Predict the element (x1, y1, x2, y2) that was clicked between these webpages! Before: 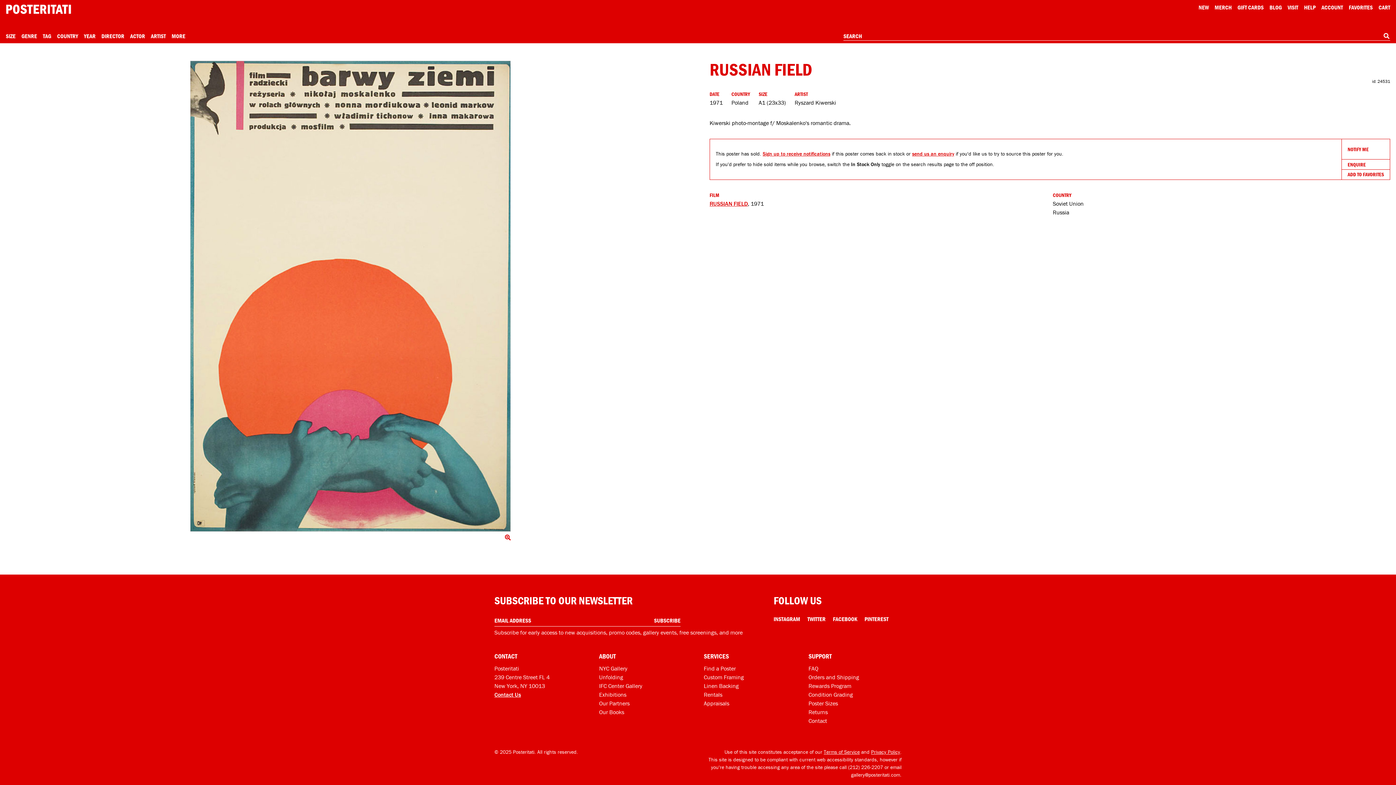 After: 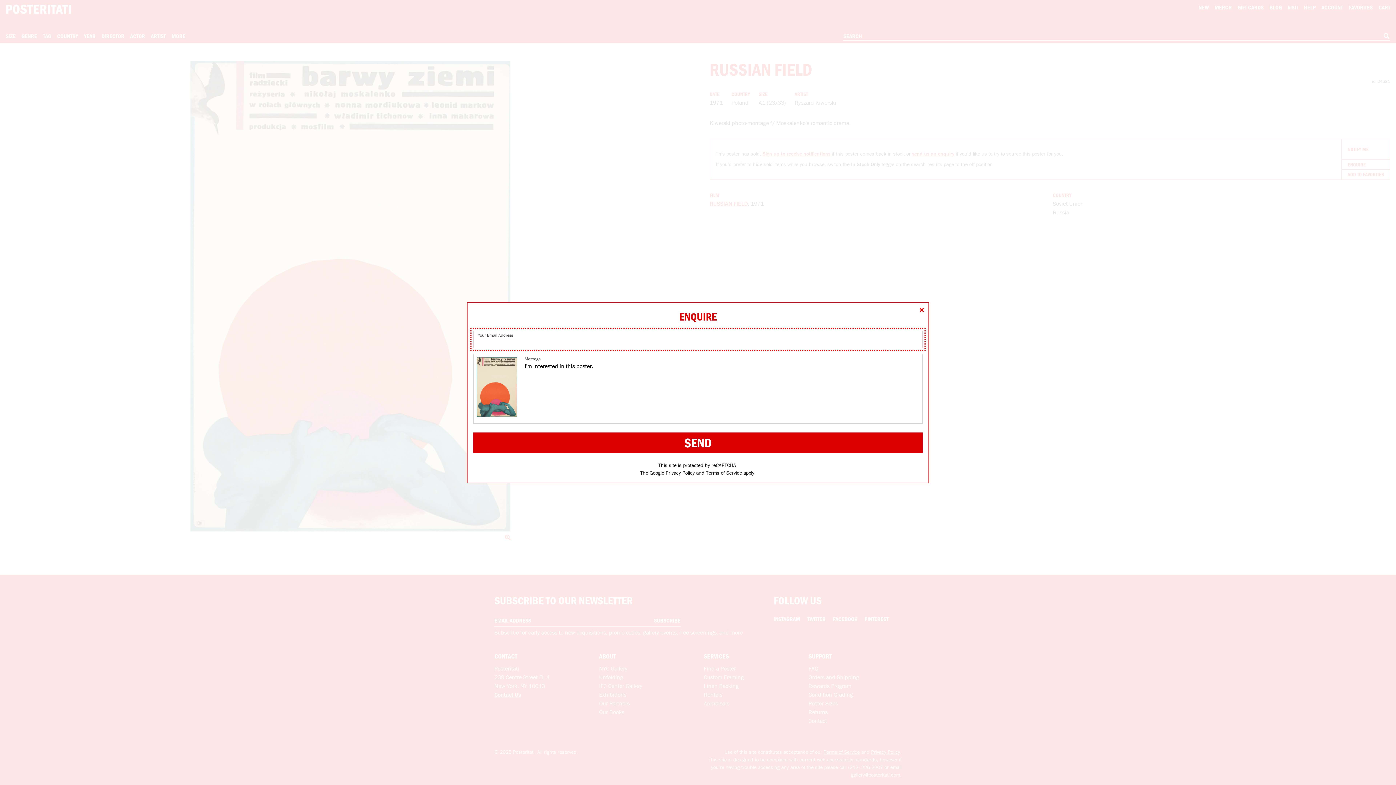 Action: label: Open dialog to enquire about sourcing this product bbox: (1342, 161, 1372, 168)